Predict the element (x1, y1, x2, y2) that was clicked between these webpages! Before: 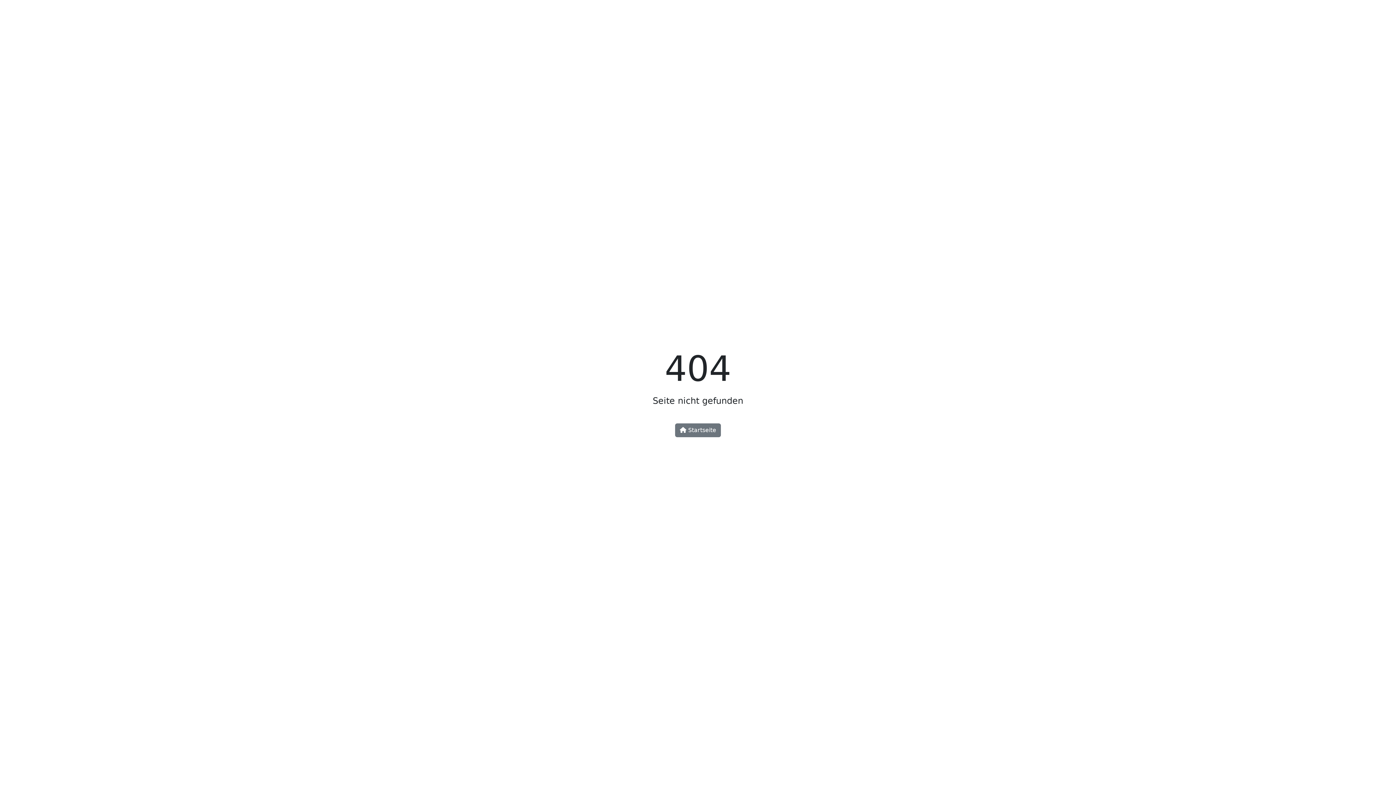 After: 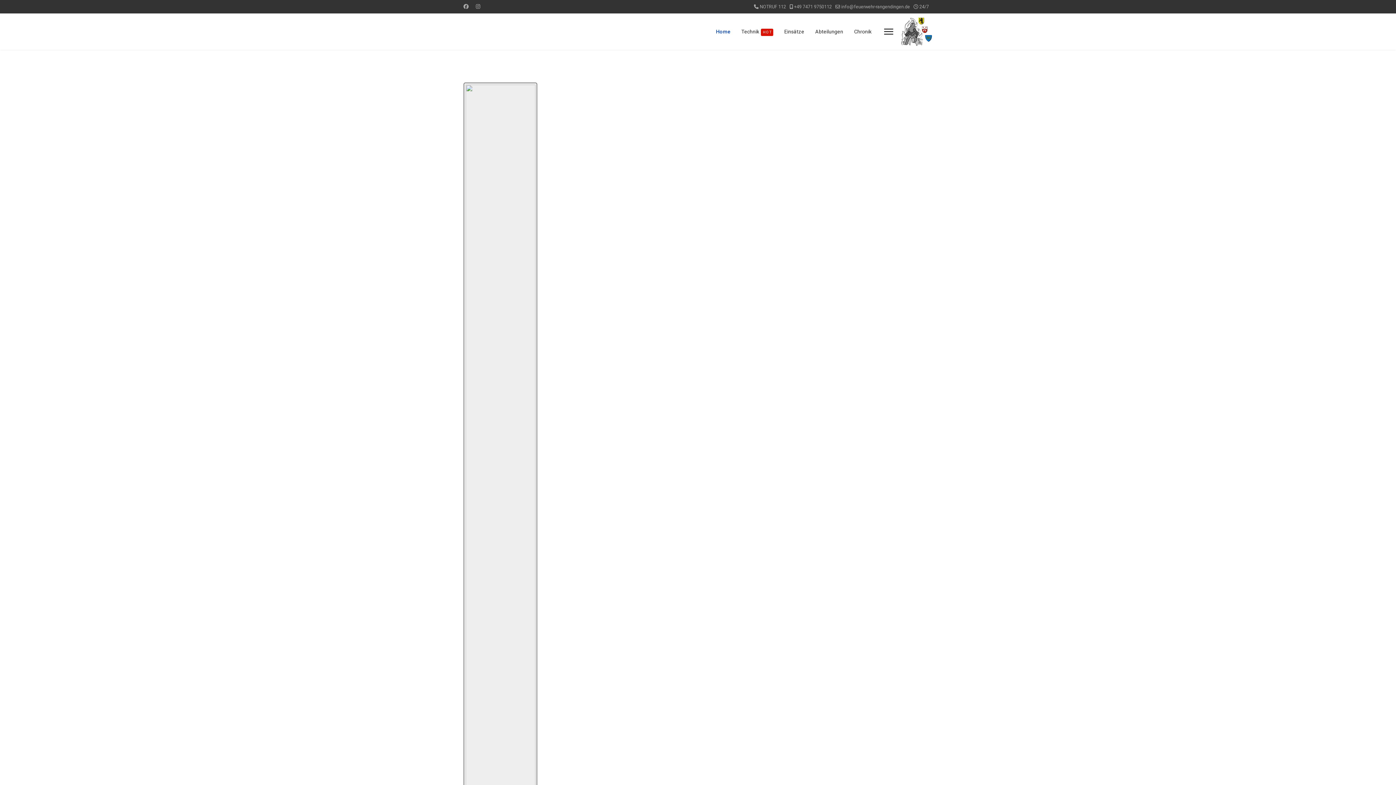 Action: label:  Startseite bbox: (675, 423, 721, 437)